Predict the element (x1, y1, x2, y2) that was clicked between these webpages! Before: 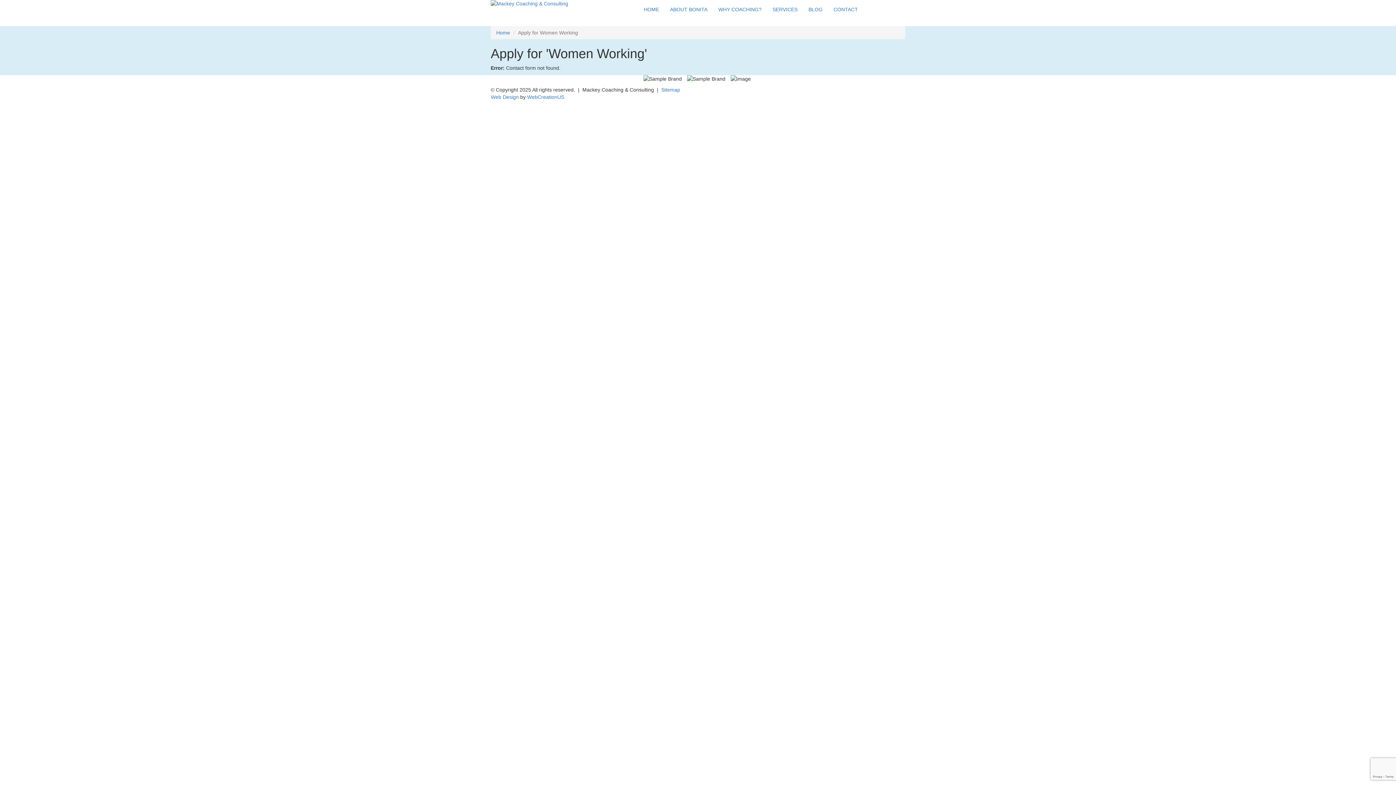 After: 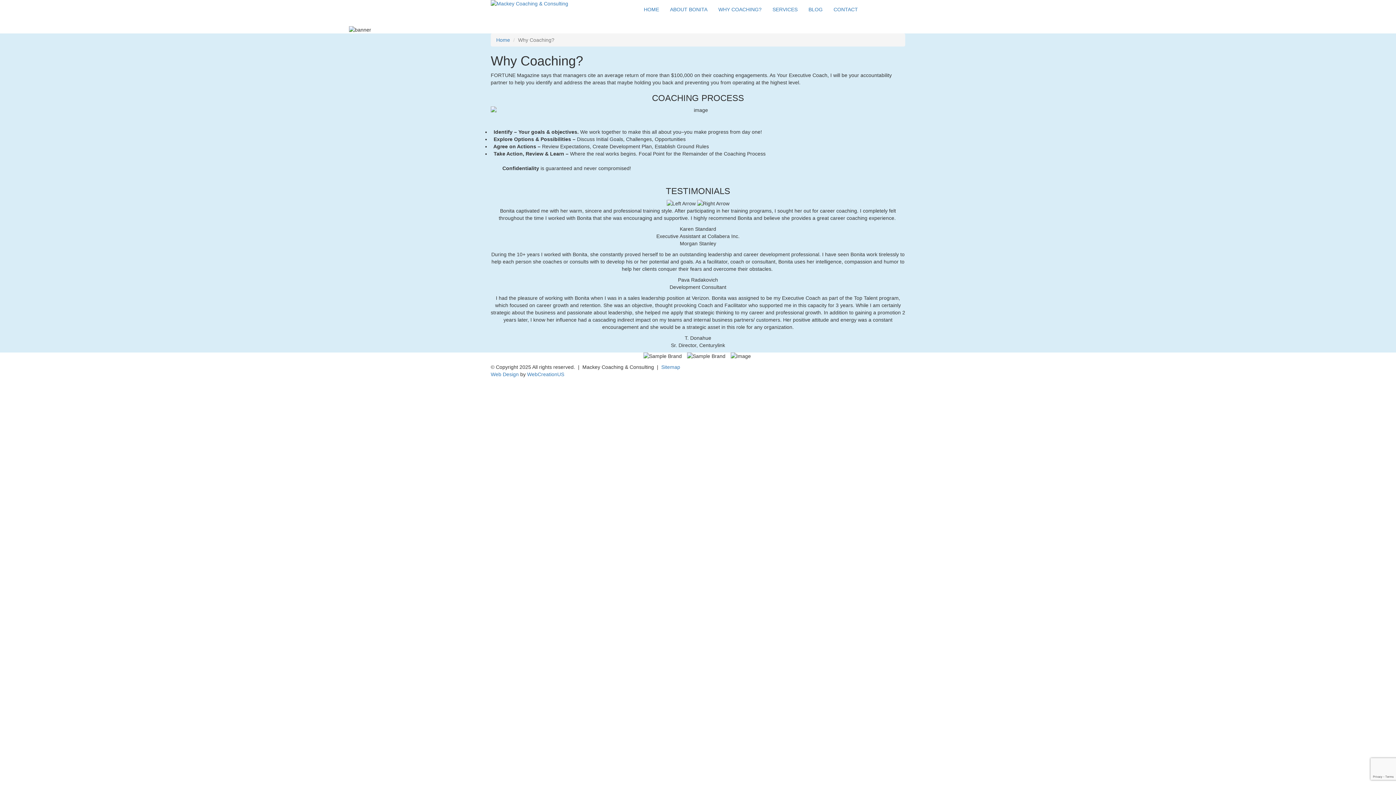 Action: label: WHY COACHING? bbox: (713, 0, 767, 18)